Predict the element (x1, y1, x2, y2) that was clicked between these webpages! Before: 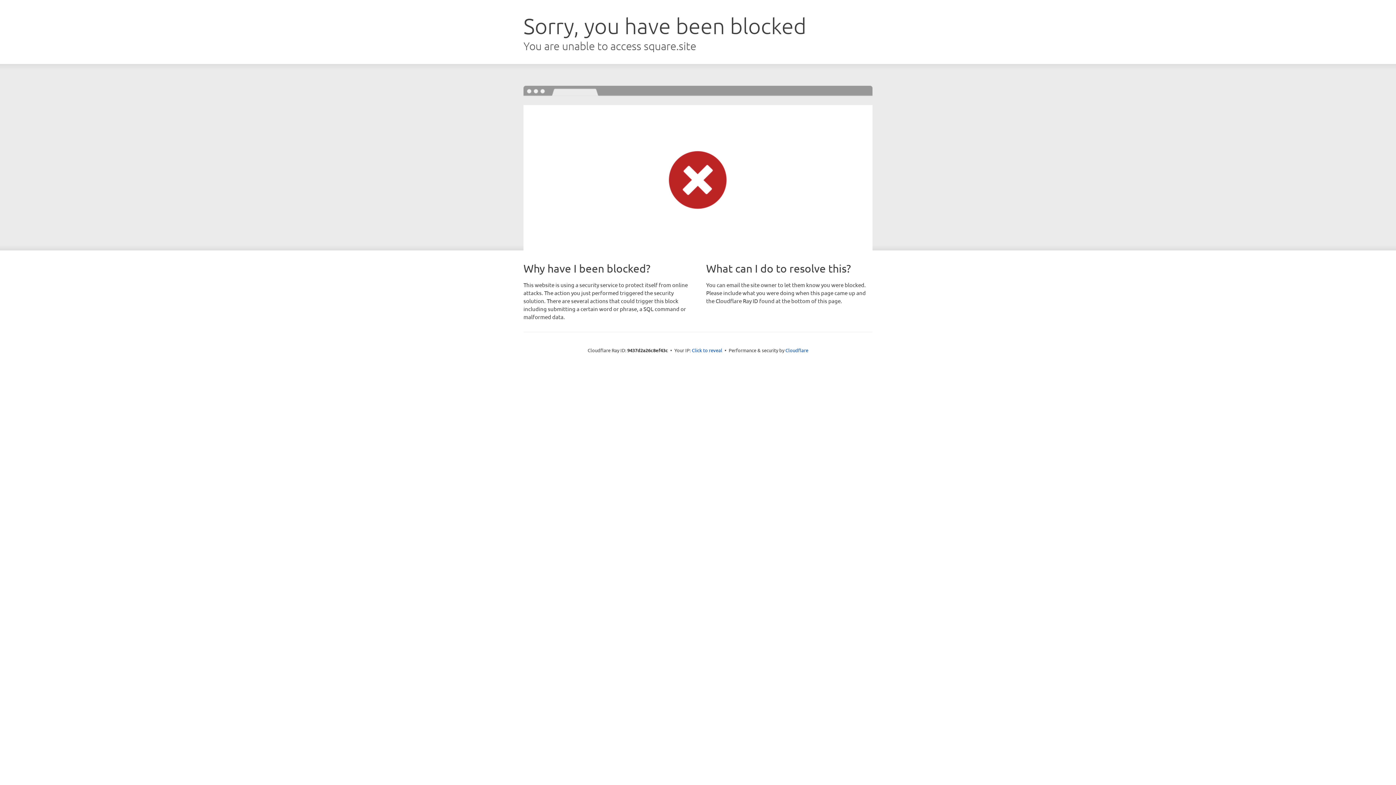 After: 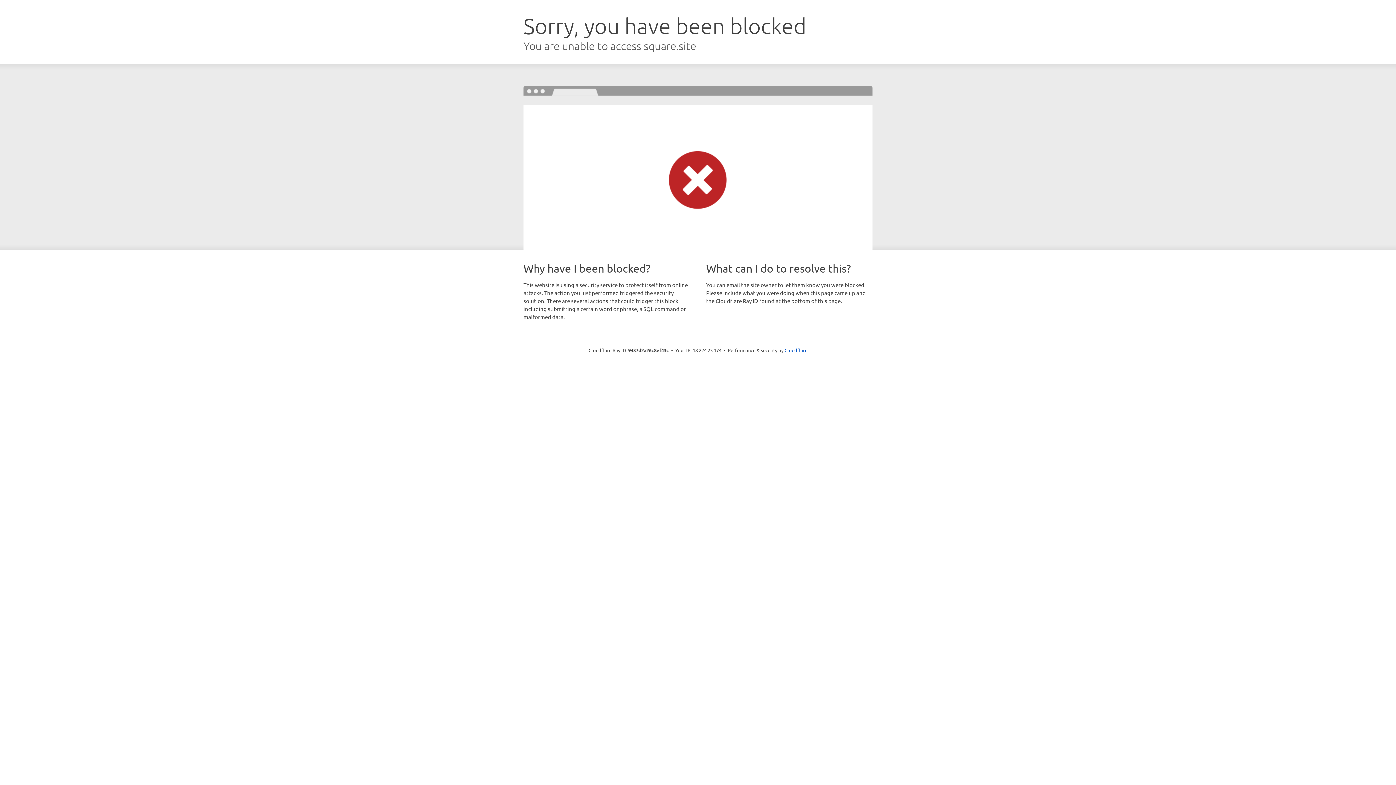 Action: bbox: (692, 346, 722, 353) label: Click to reveal